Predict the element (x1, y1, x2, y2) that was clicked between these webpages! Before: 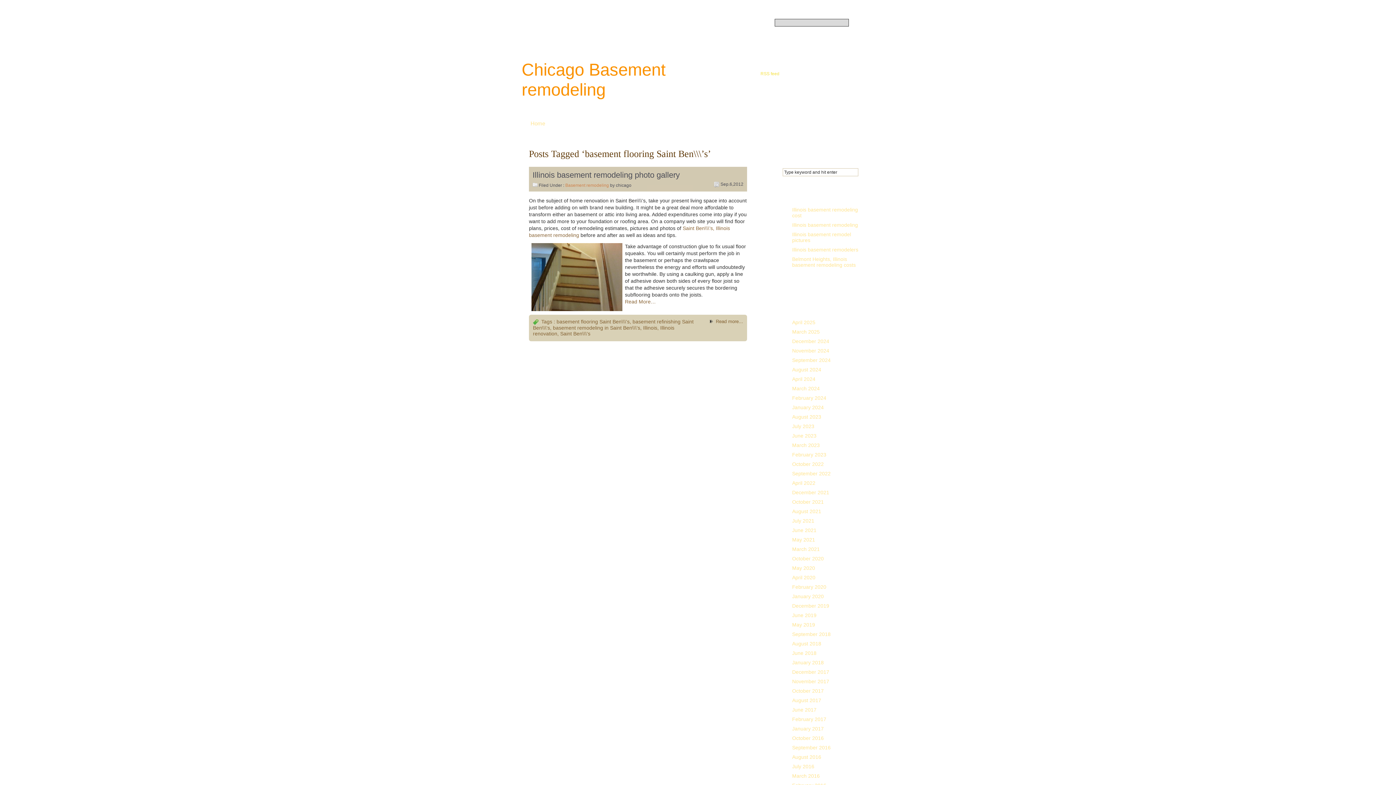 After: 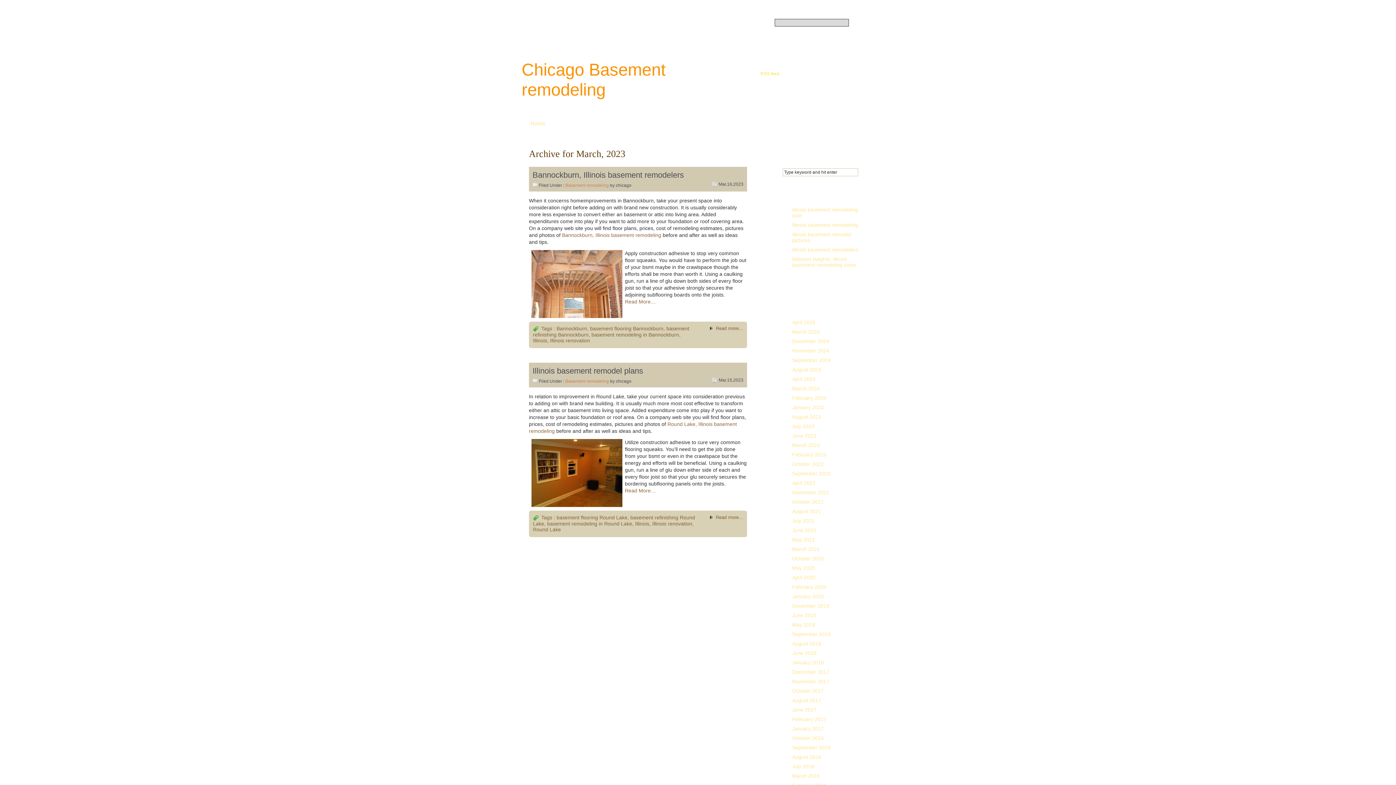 Action: bbox: (792, 442, 820, 448) label: March 2023